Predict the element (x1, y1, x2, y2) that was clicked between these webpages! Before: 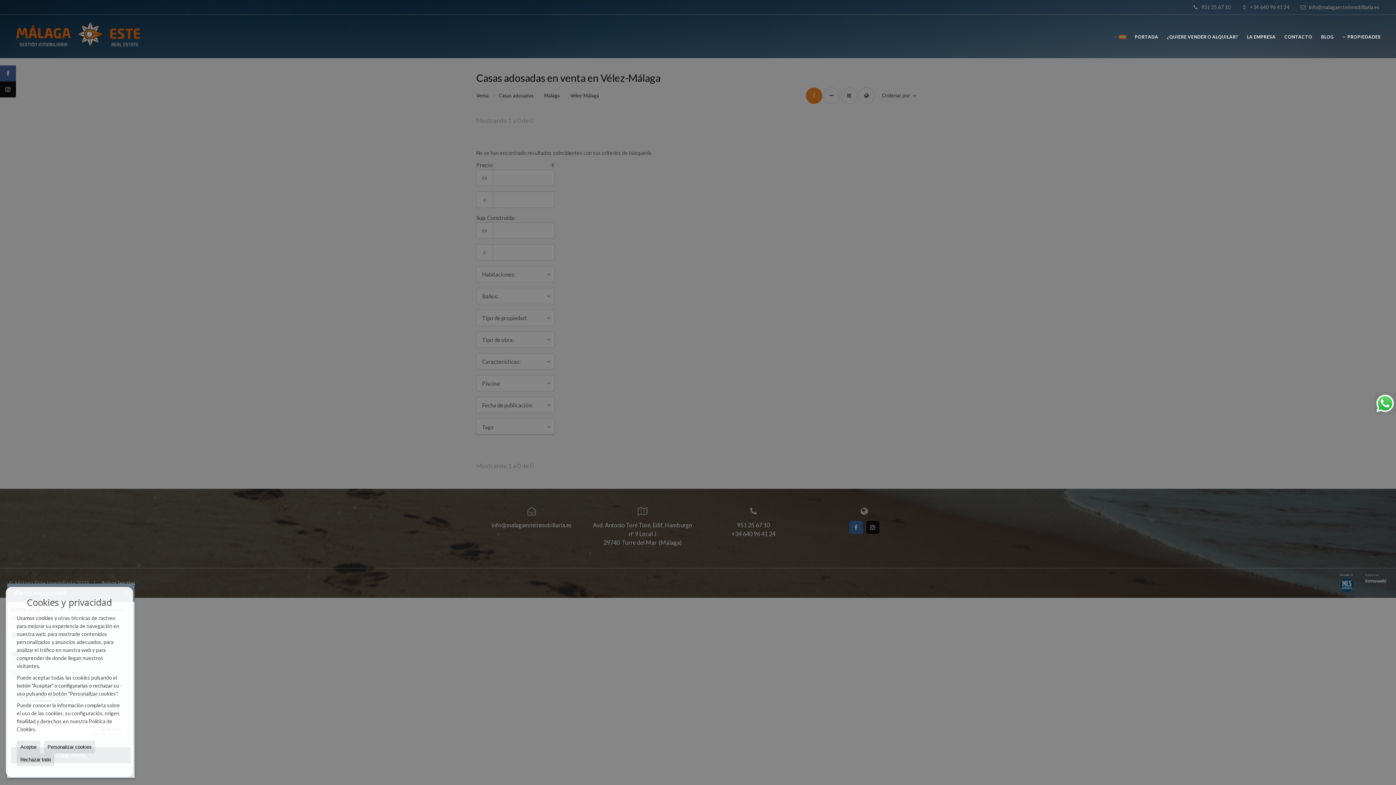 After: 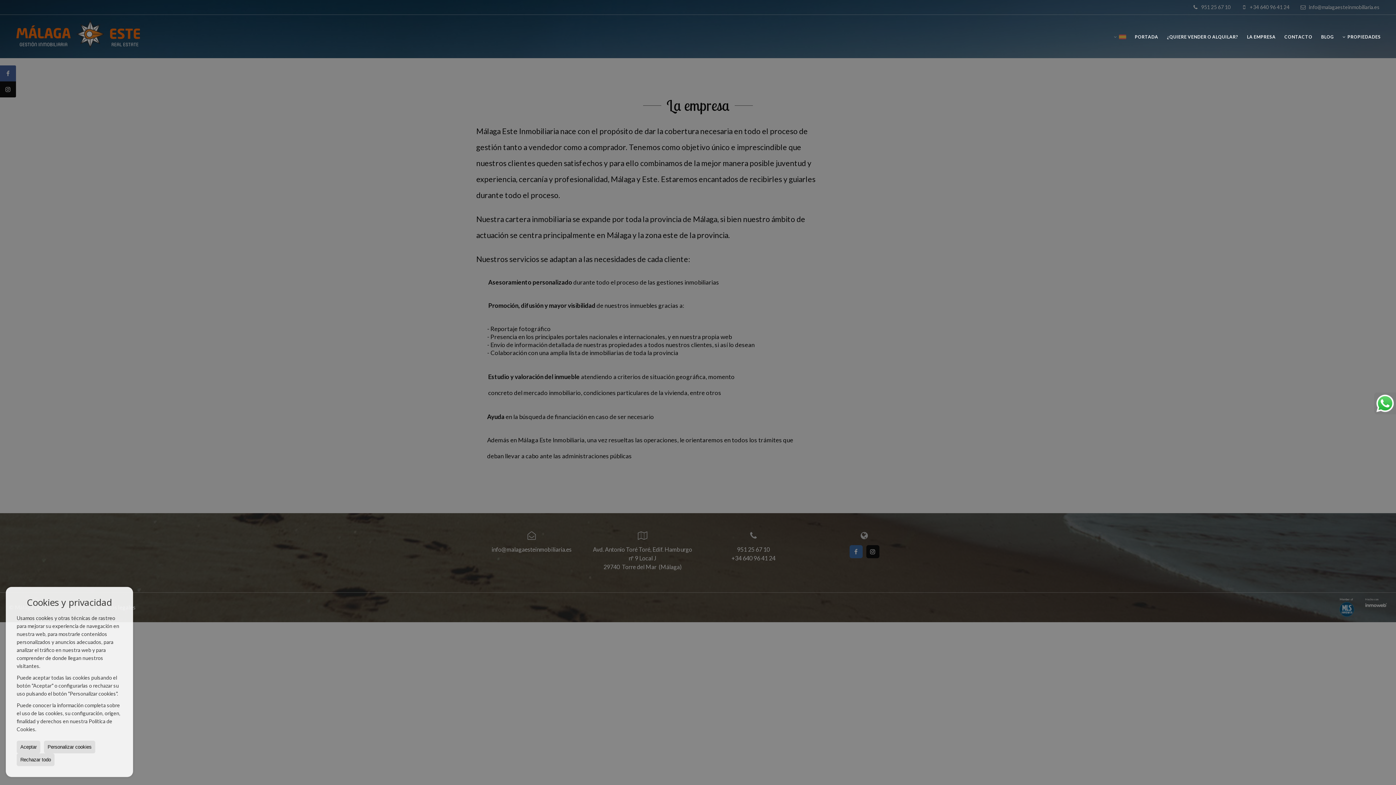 Action: bbox: (1242, 24, 1280, 49) label: LA EMPRESA